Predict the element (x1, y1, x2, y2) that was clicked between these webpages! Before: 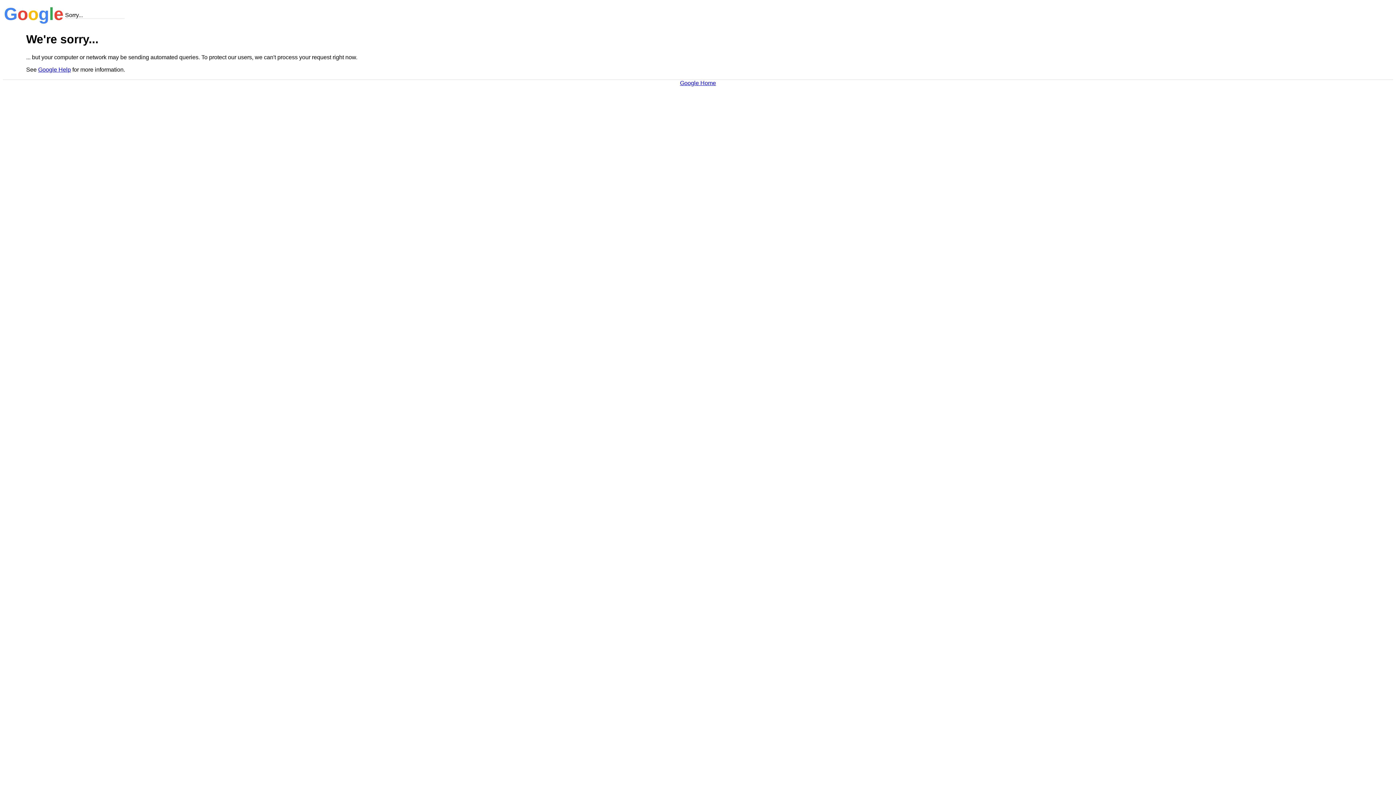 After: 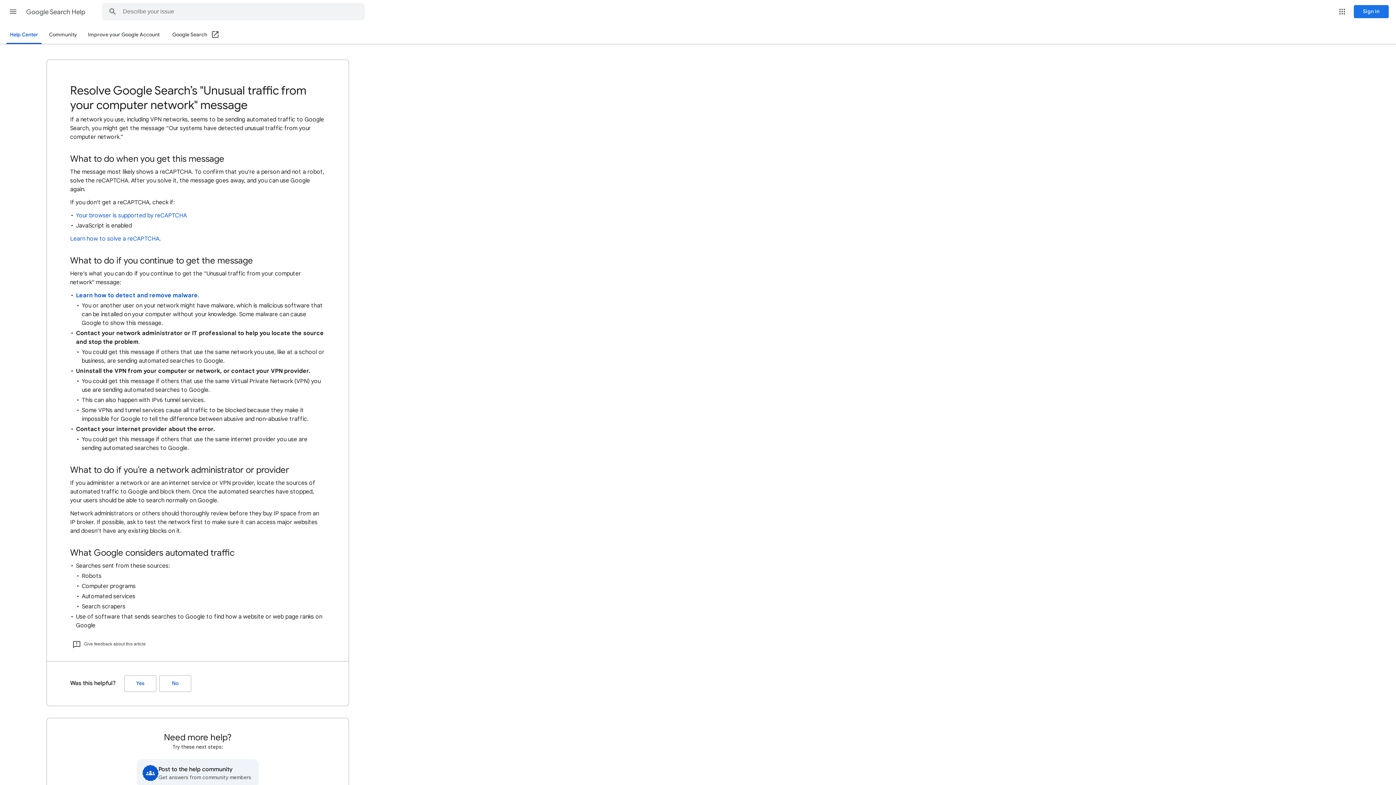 Action: bbox: (38, 66, 70, 72) label: Google Help